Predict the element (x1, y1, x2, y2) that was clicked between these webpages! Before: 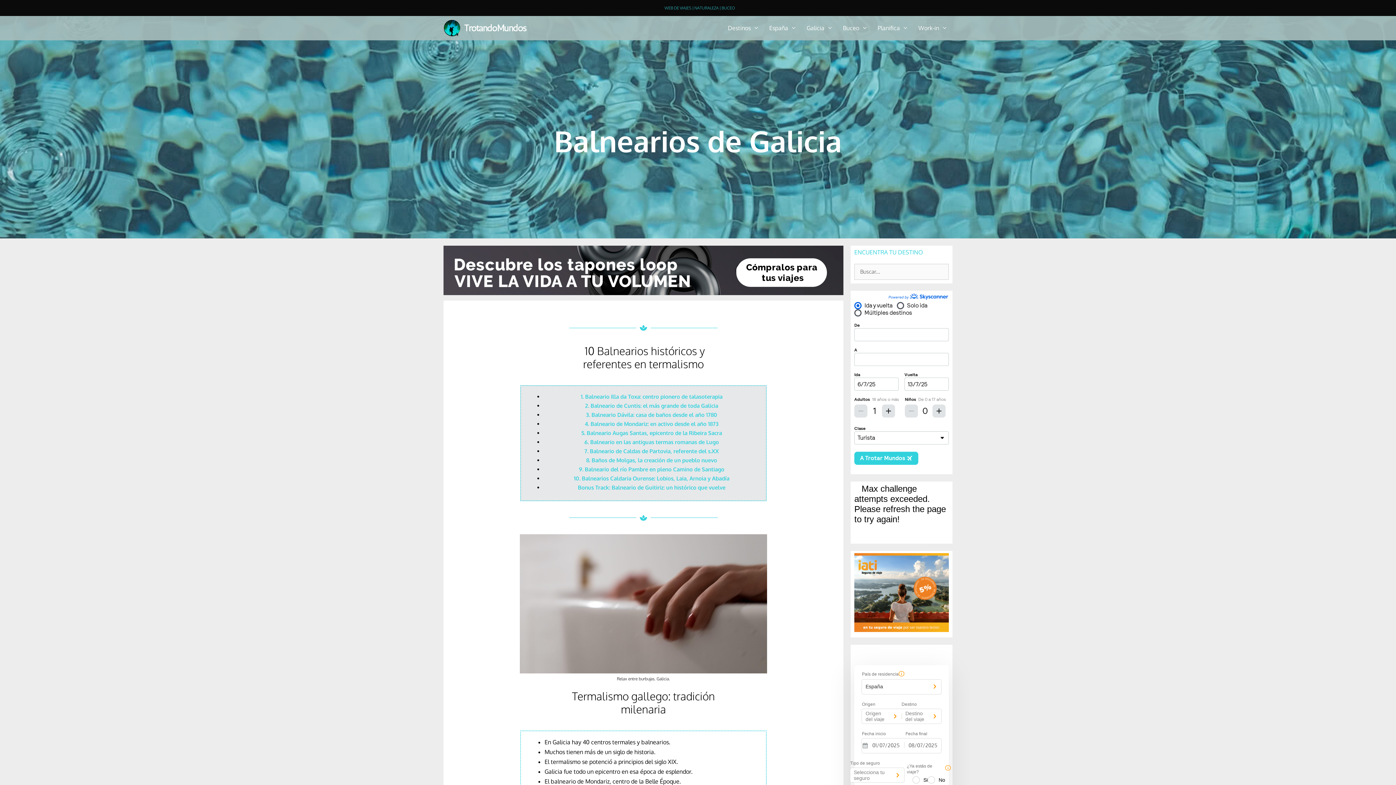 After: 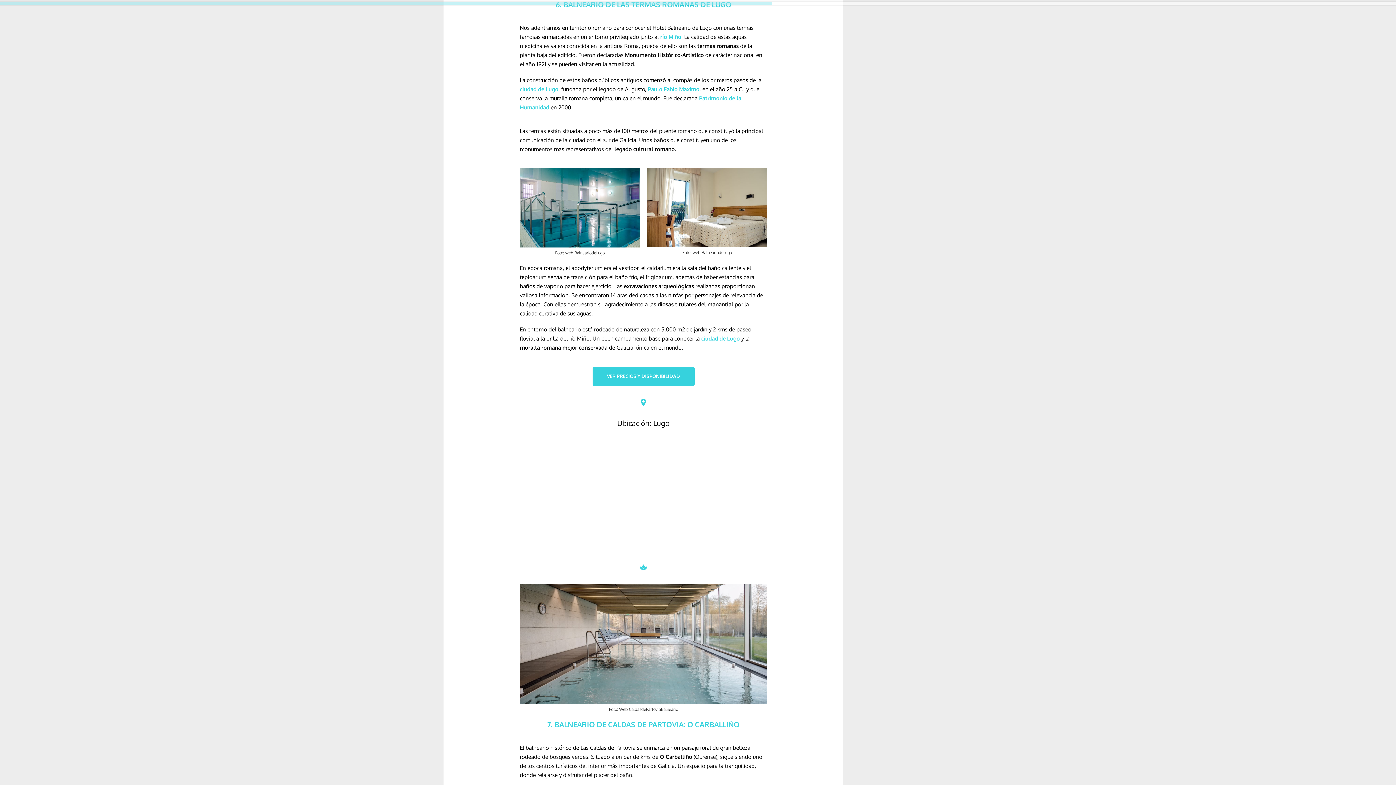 Action: bbox: (584, 466, 724, 473) label: Balneario del río Pambre en pleno Camino de Santiago